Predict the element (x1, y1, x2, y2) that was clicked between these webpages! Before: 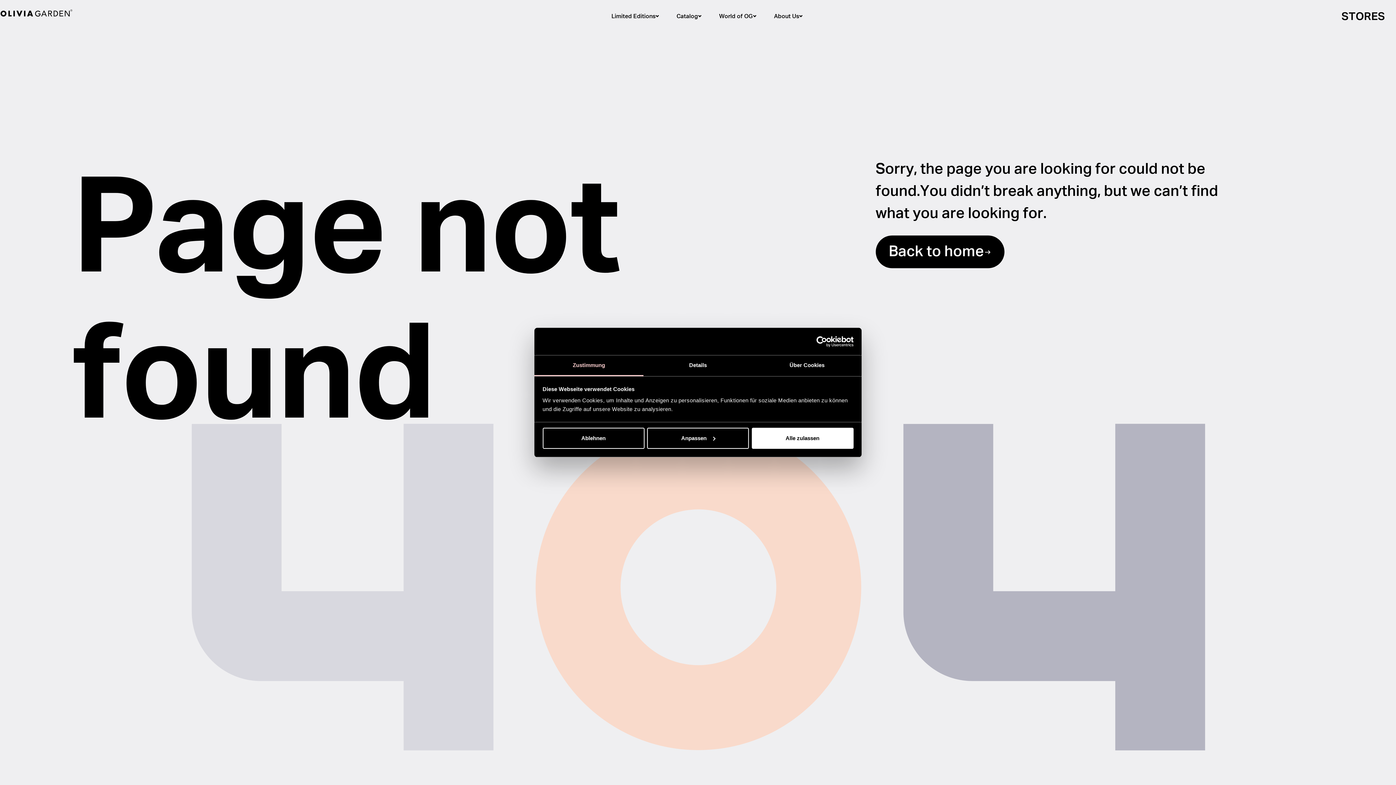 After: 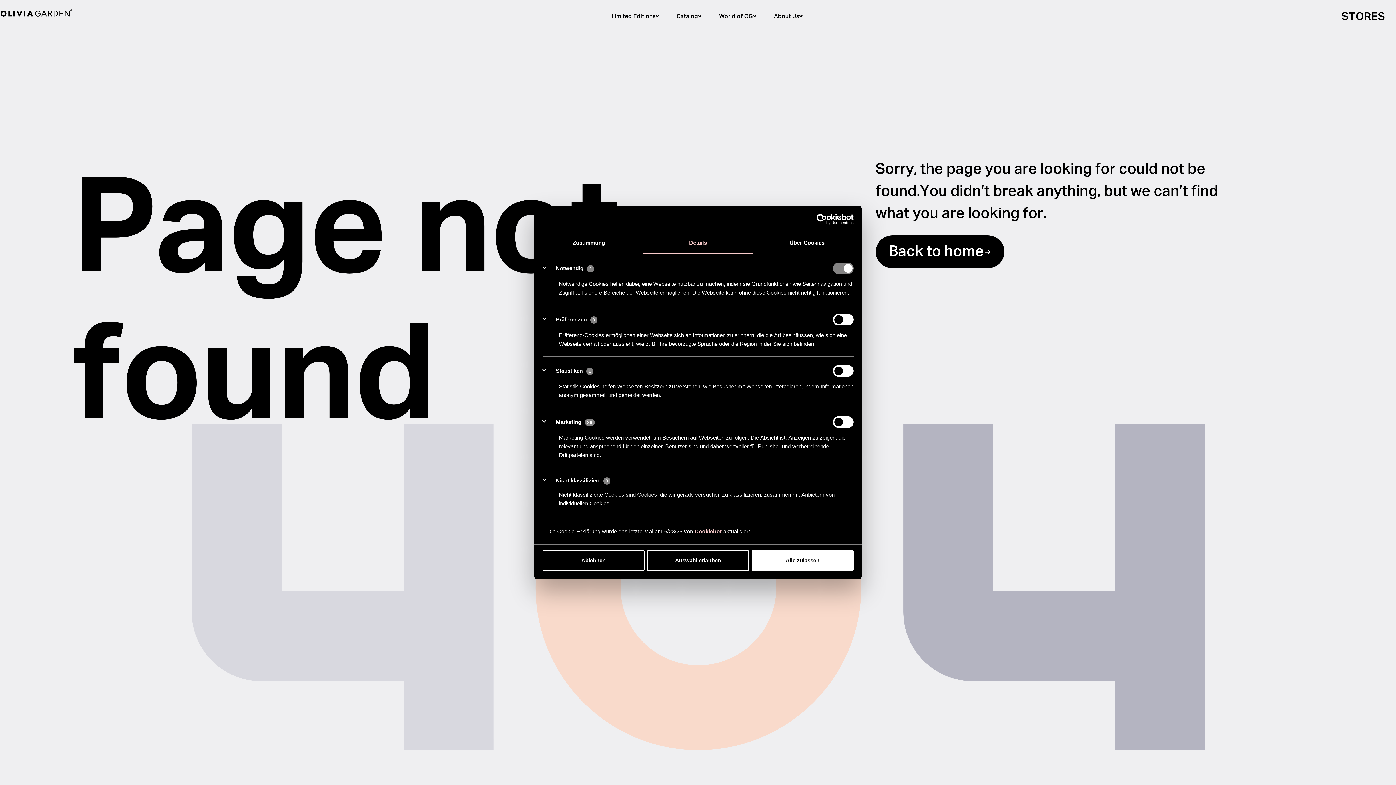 Action: bbox: (643, 355, 752, 376) label: Details